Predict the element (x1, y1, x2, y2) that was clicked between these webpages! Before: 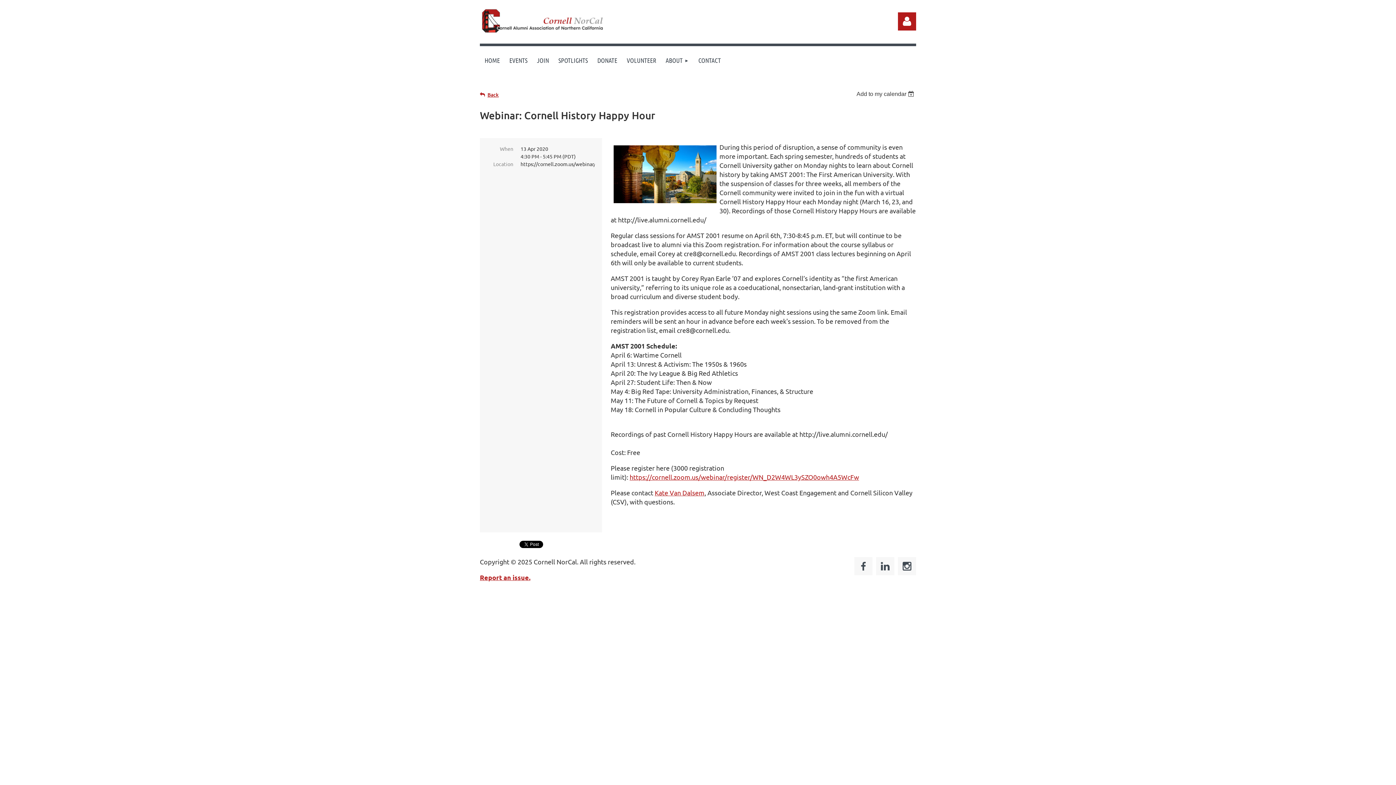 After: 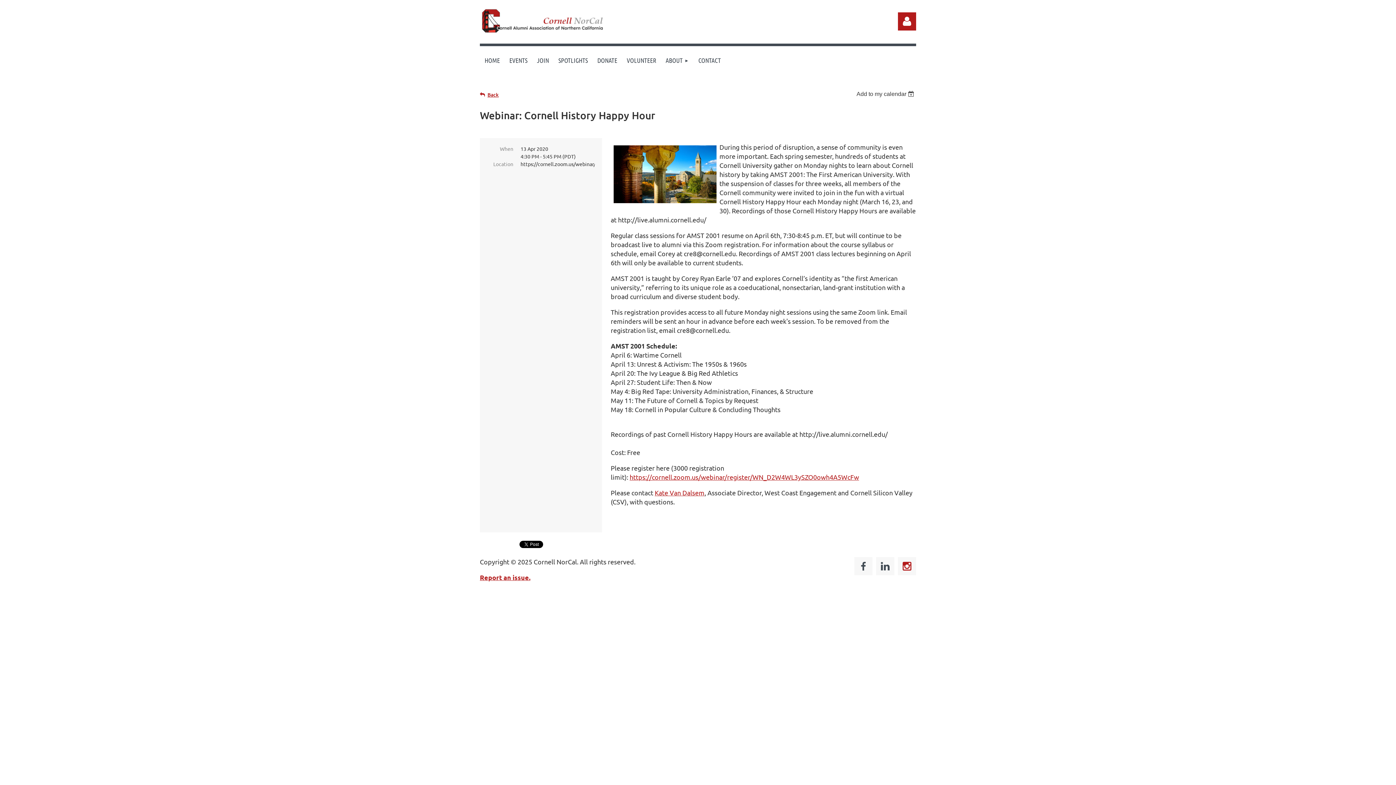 Action: bbox: (898, 557, 916, 575)